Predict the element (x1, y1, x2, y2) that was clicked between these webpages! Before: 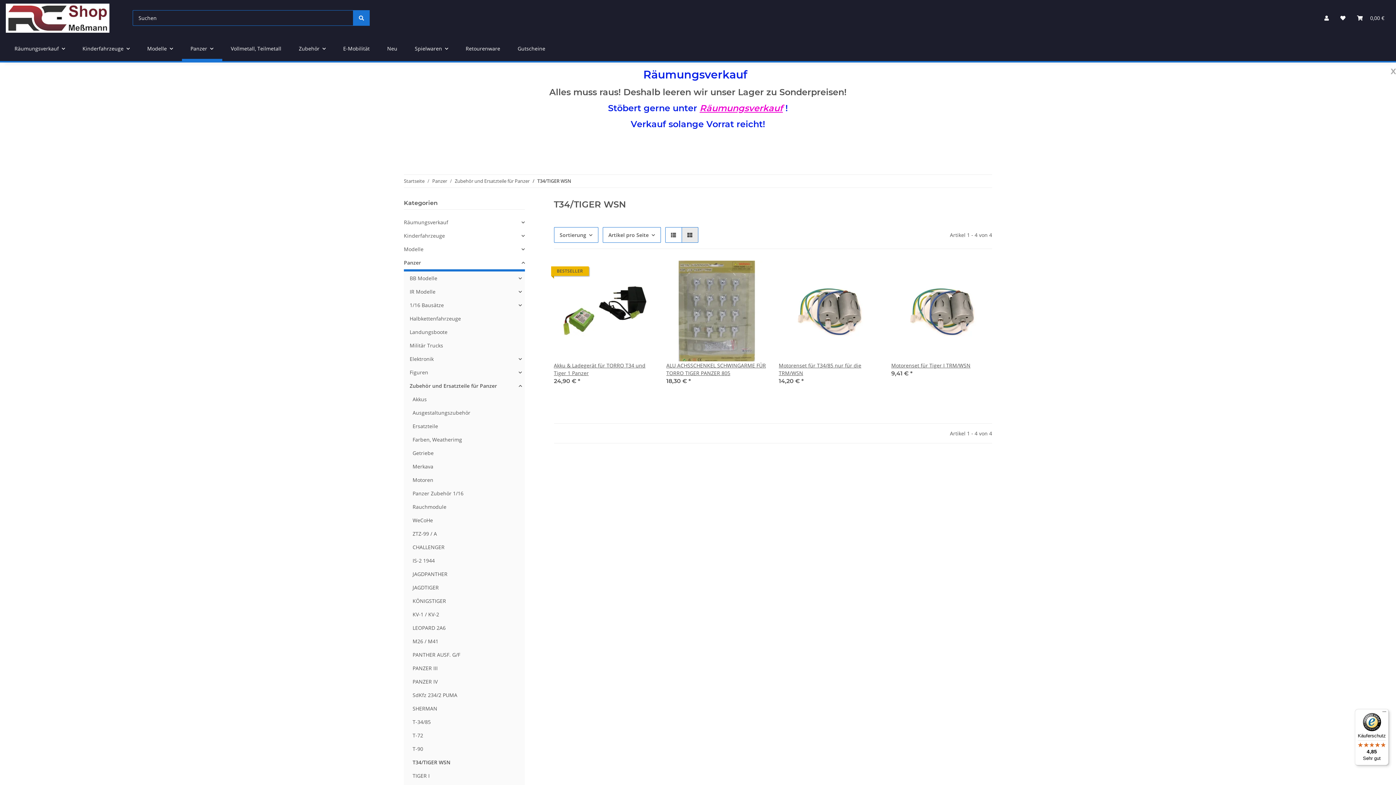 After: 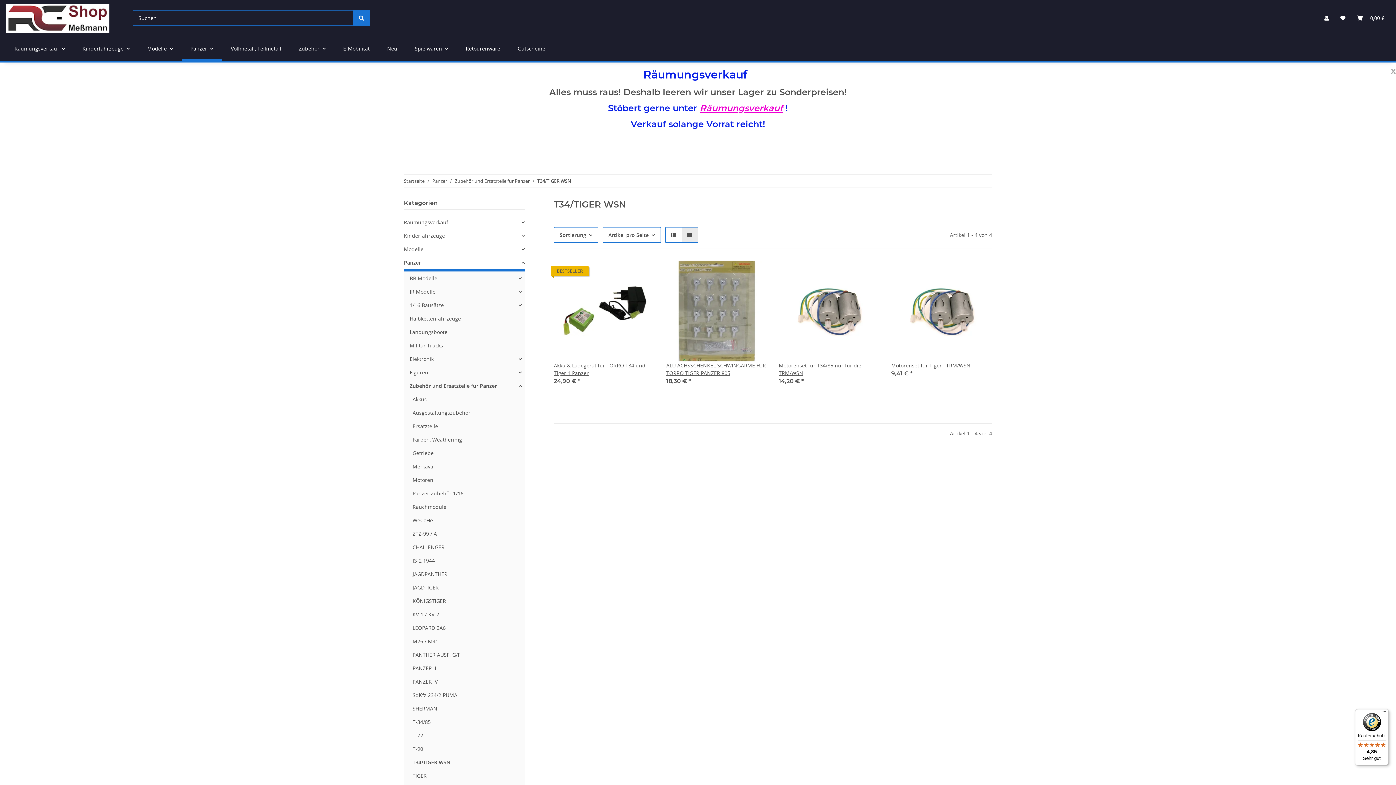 Action: bbox: (1355, 709, 1389, 765) label: Käuferschutz

4,85

Sehr gut